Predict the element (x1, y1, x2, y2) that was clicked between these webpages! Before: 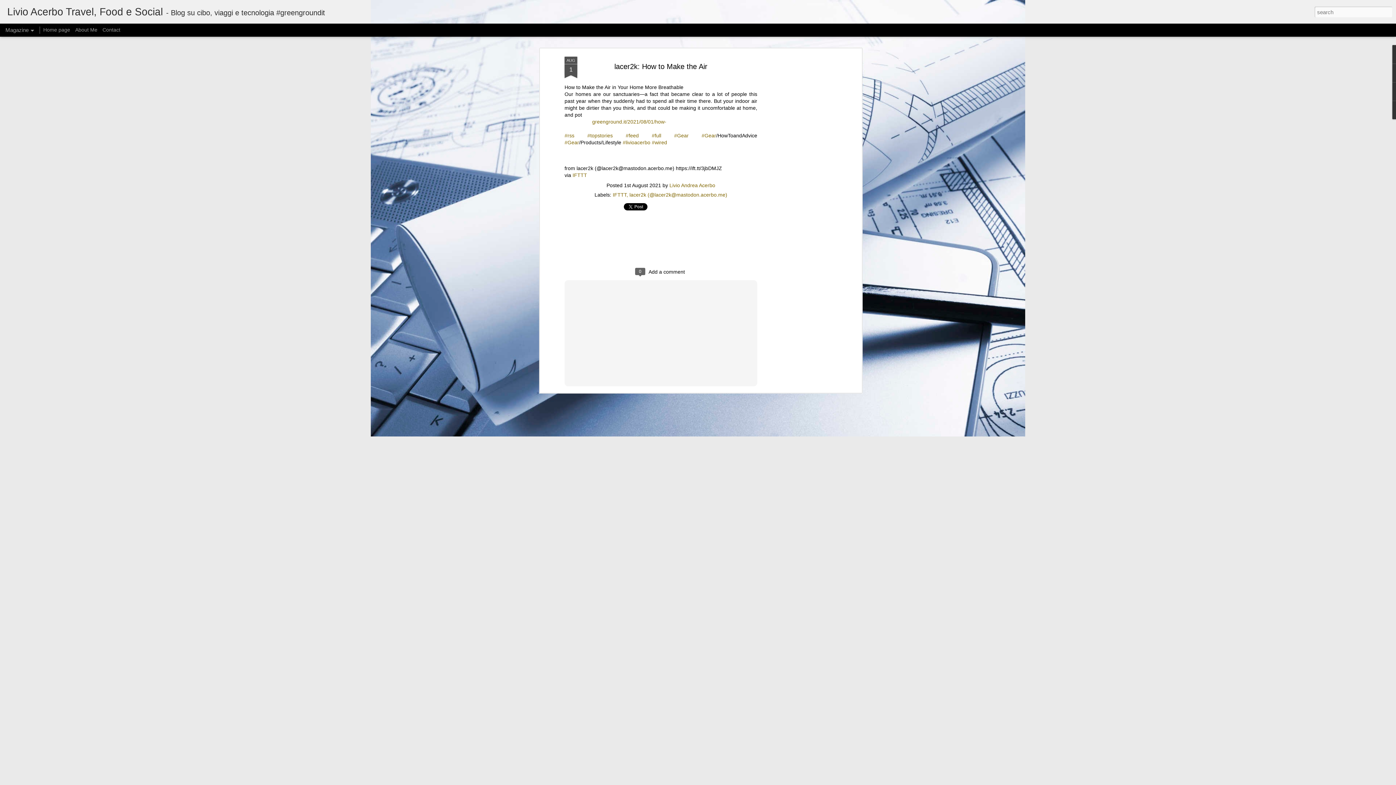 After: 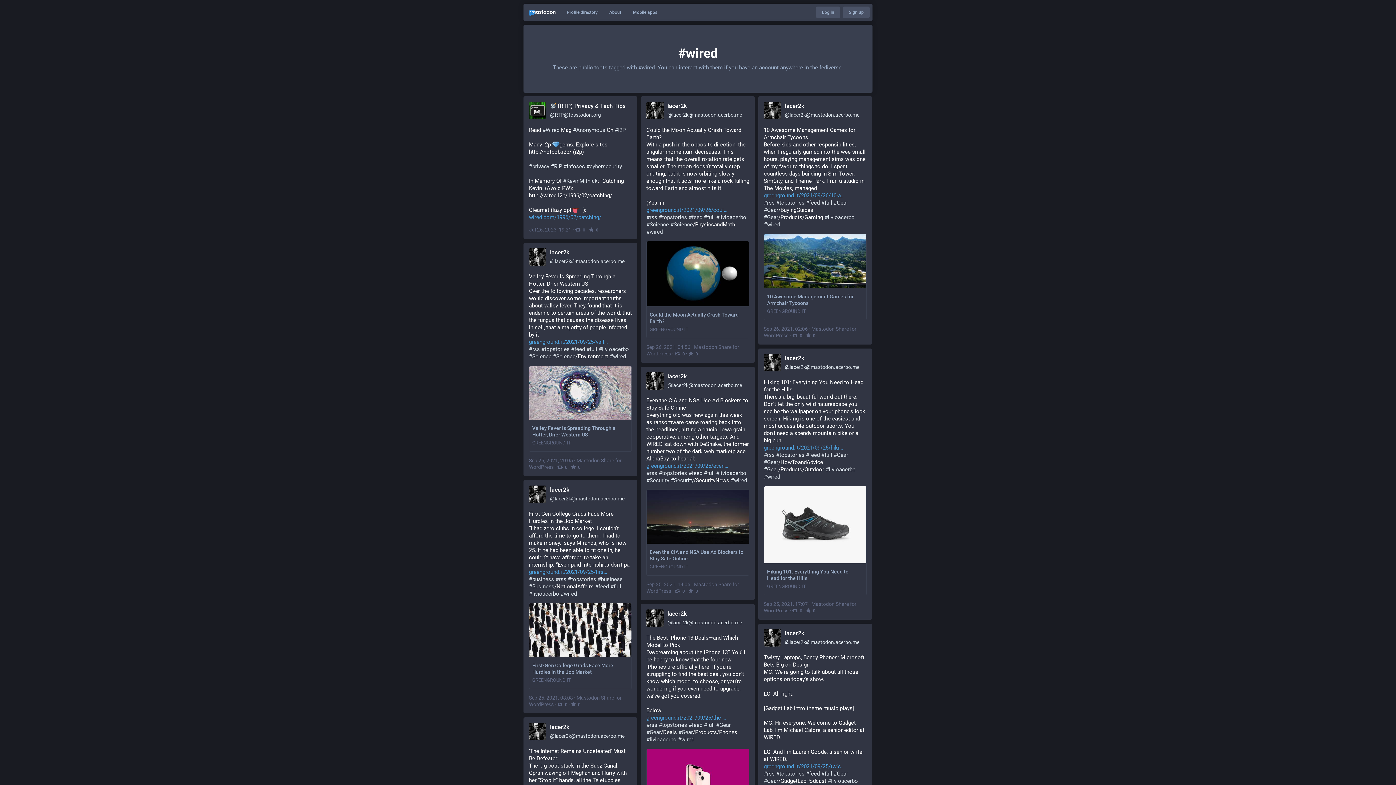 Action: bbox: (652, 139, 667, 145) label: #wired